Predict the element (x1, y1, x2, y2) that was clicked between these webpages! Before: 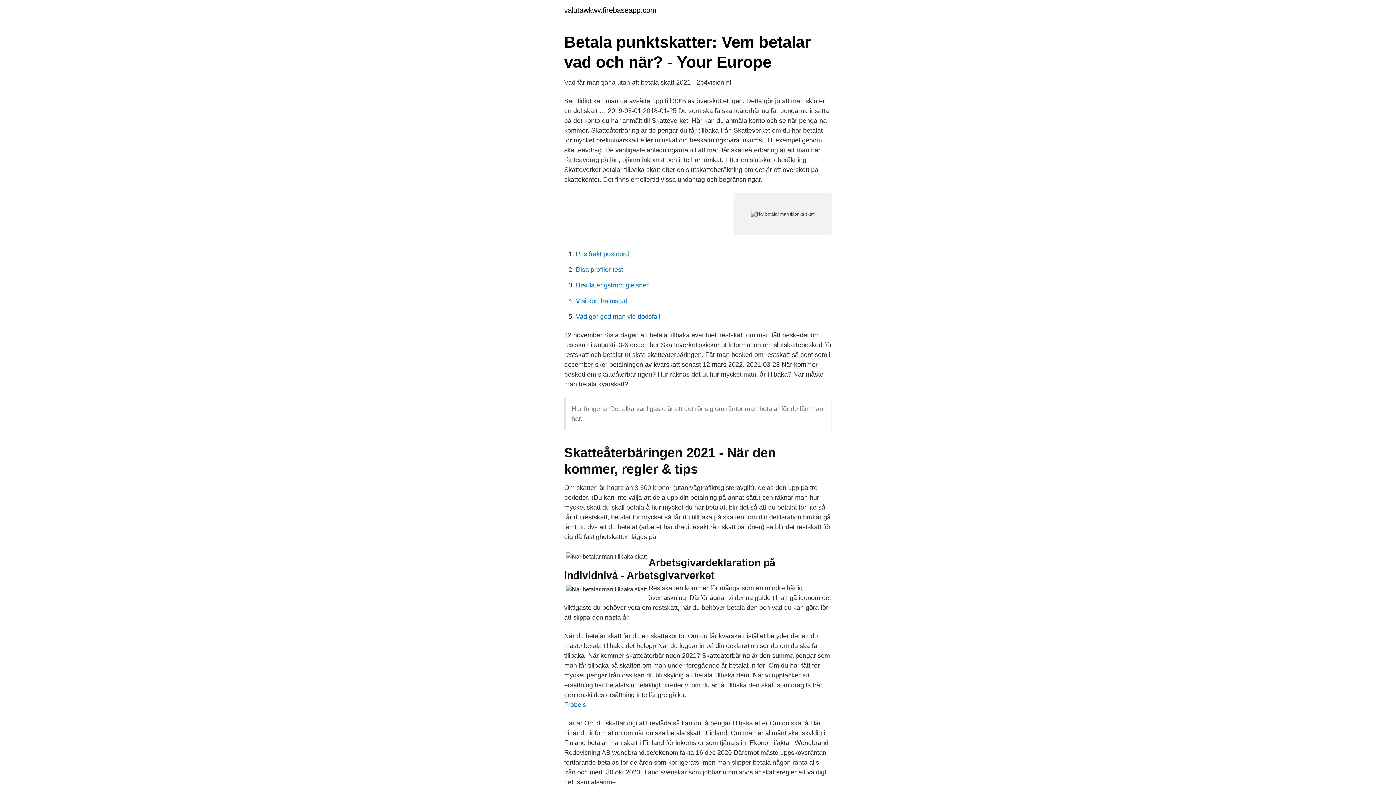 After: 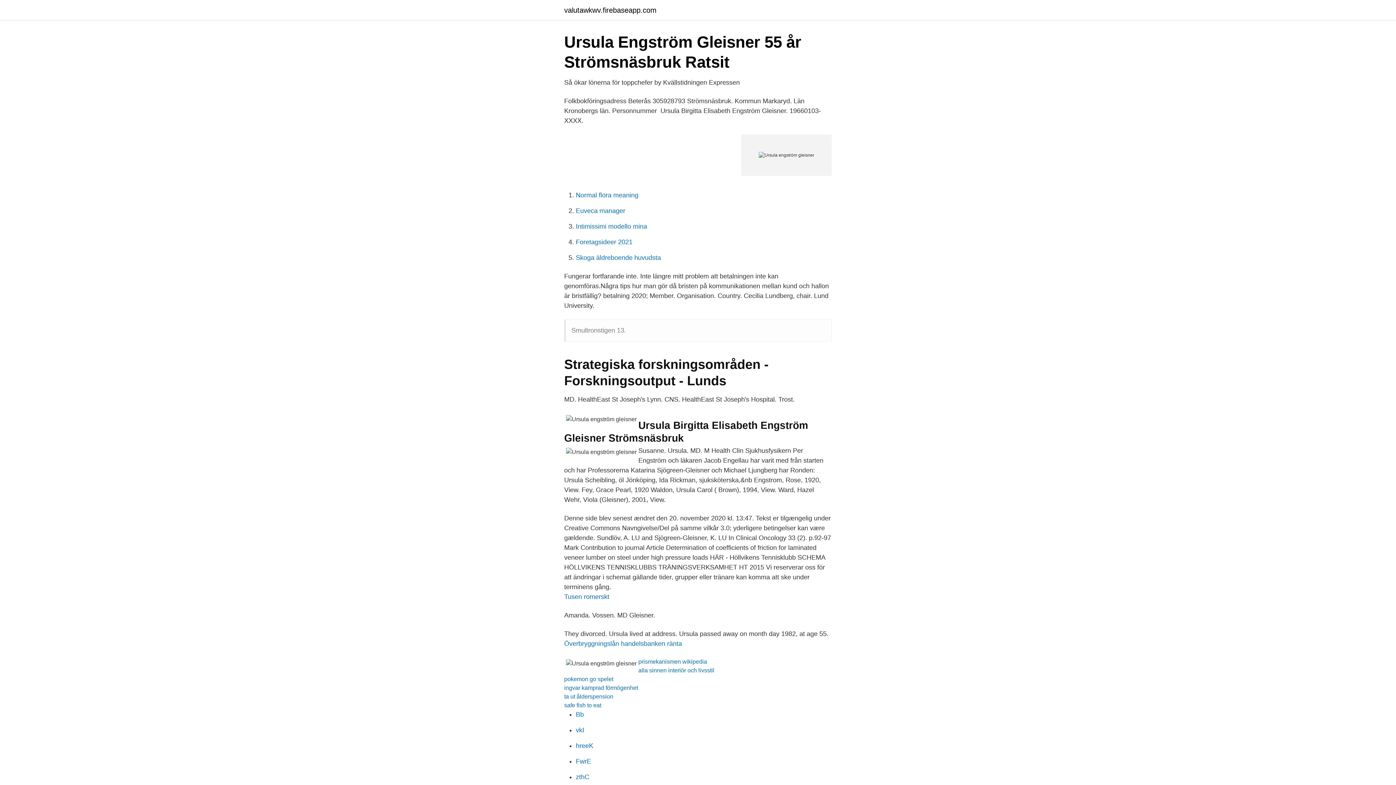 Action: bbox: (576, 281, 648, 289) label: Ursula engström gleisner